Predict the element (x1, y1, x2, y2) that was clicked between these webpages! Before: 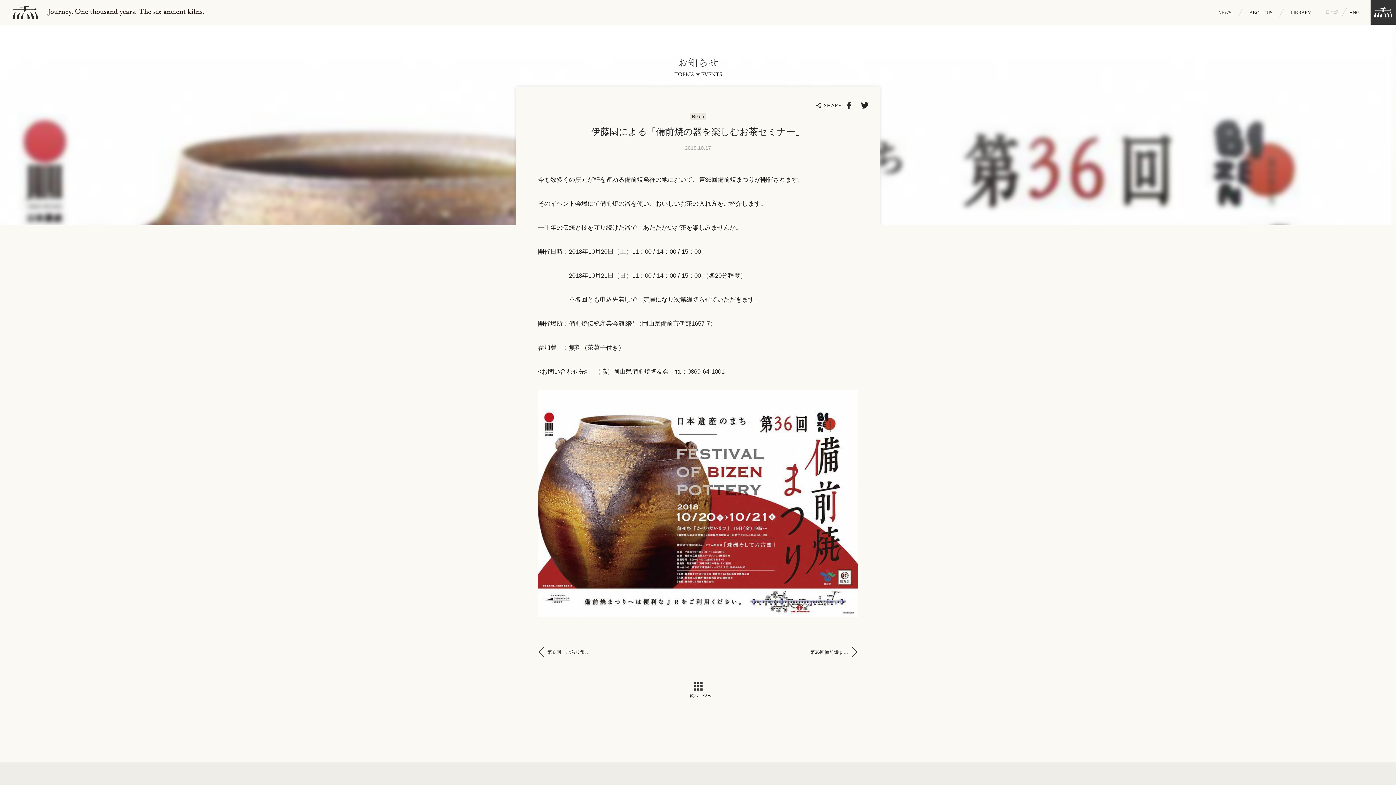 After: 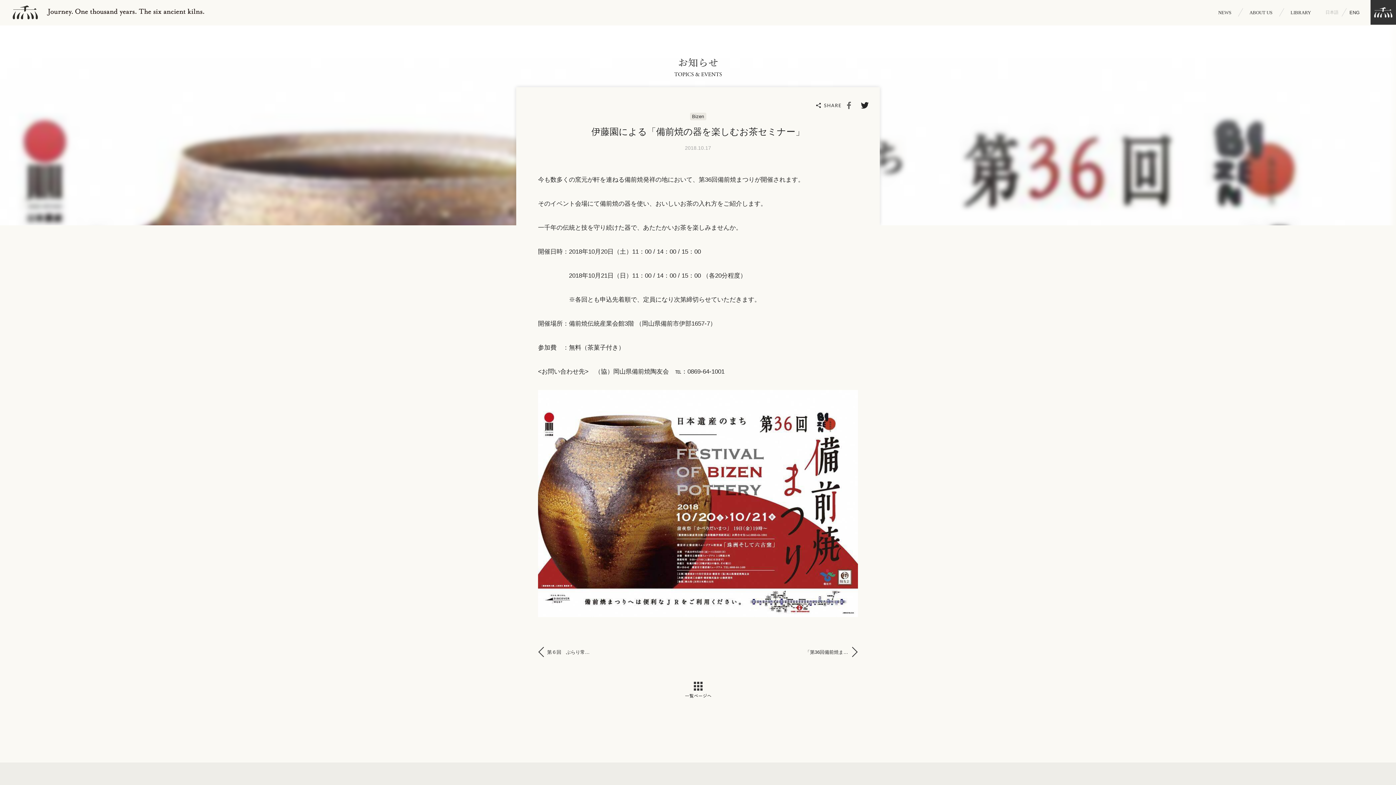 Action: bbox: (843, 98, 854, 112)